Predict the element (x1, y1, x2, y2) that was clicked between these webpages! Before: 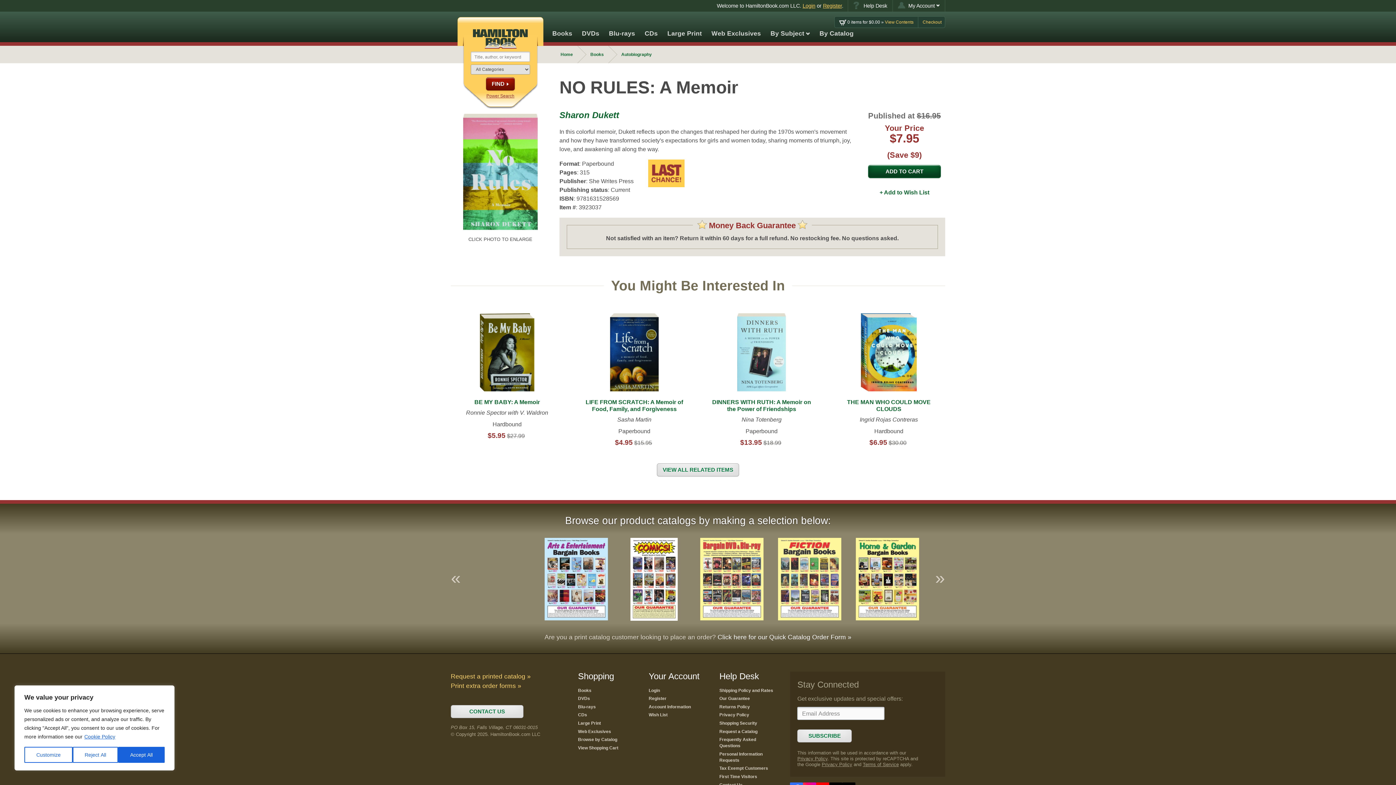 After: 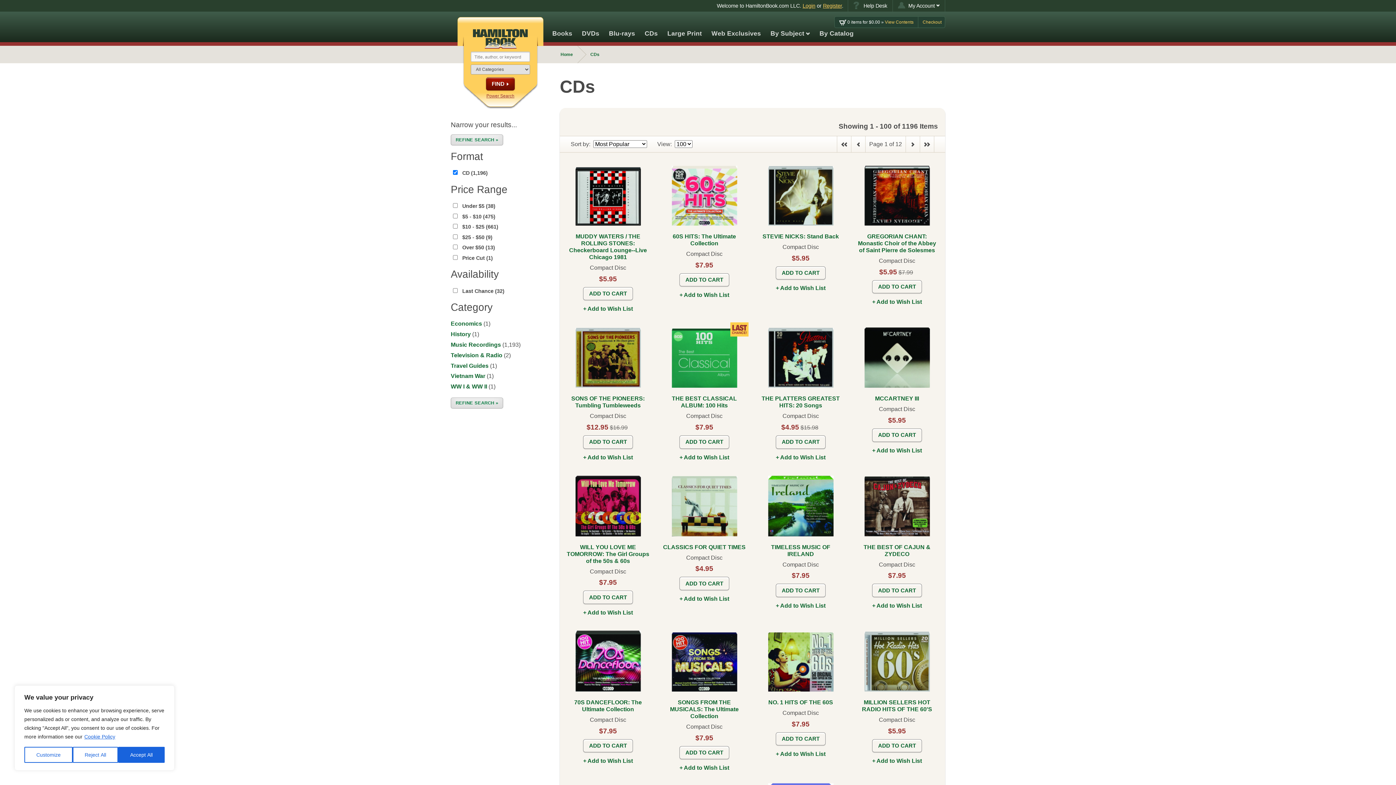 Action: bbox: (578, 712, 587, 717) label: CDs